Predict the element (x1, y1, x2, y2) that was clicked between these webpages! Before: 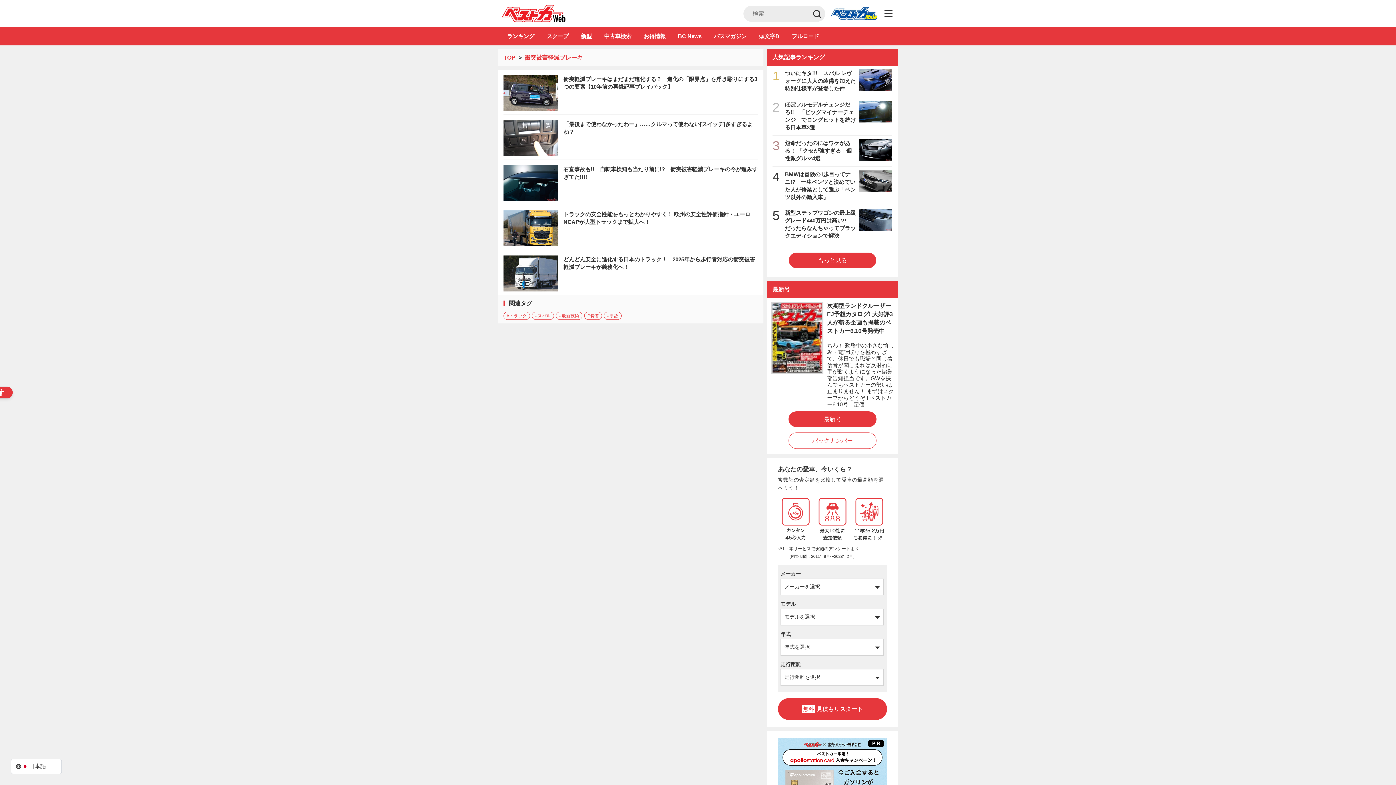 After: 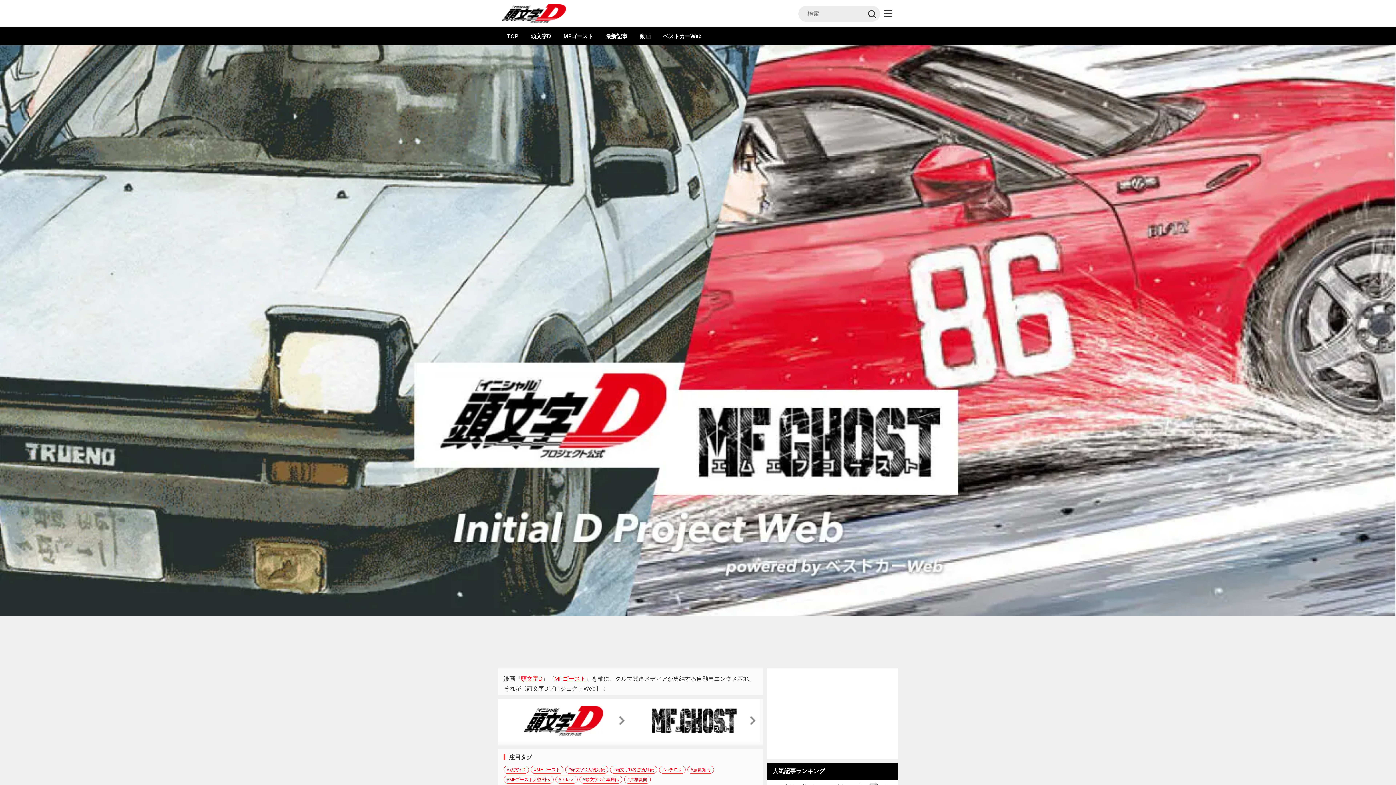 Action: label: 頭文字D bbox: (754, 31, 784, 40)